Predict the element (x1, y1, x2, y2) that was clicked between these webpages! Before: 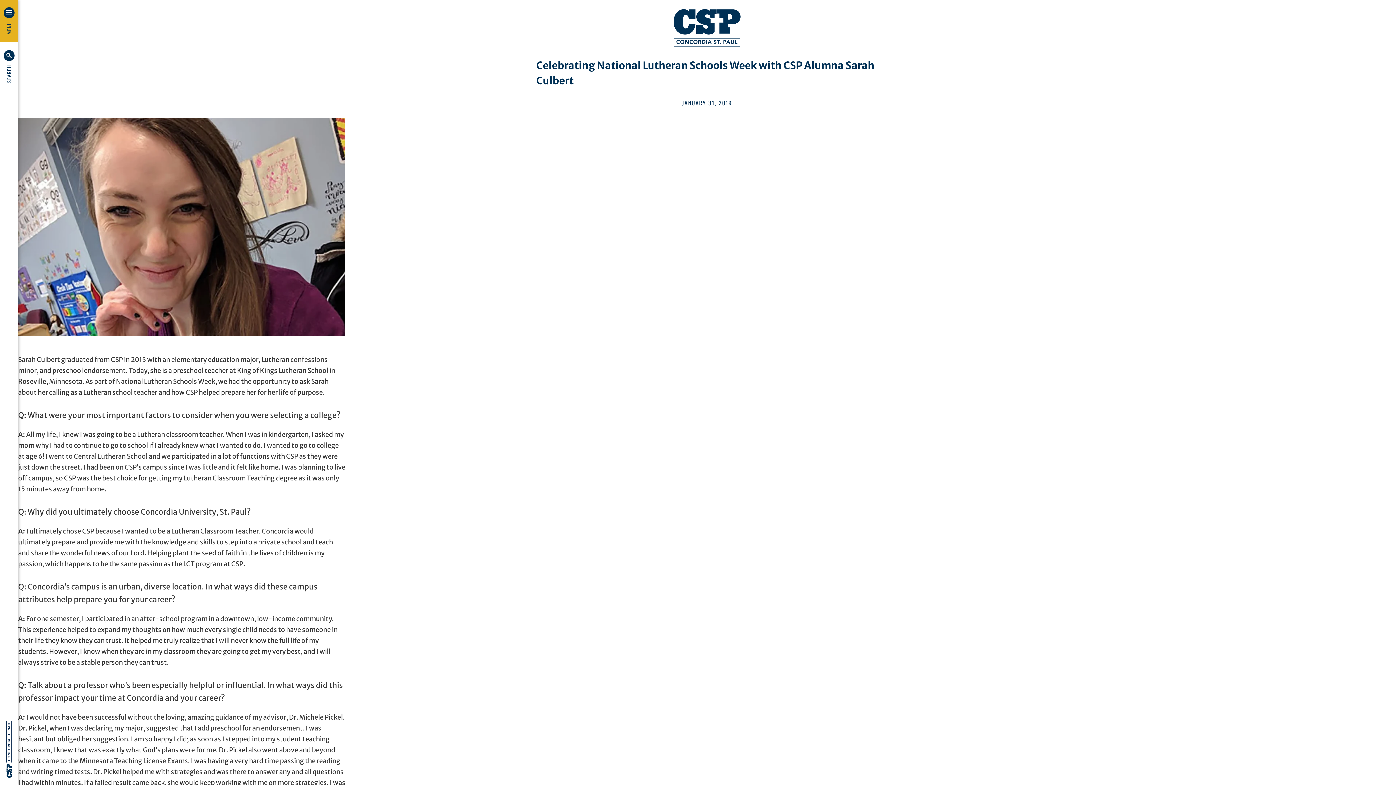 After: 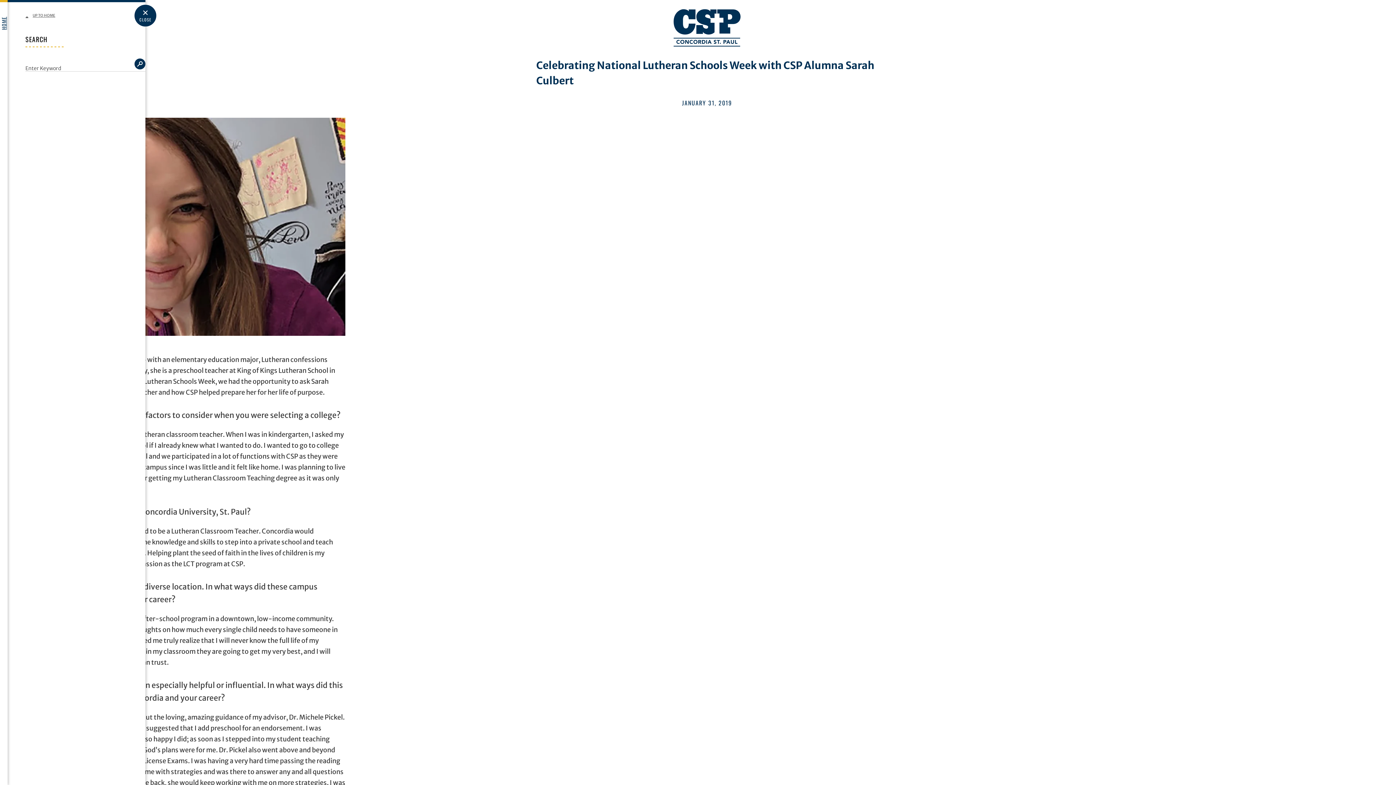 Action: bbox: (0, 42, 18, 90) label: Search Toggle